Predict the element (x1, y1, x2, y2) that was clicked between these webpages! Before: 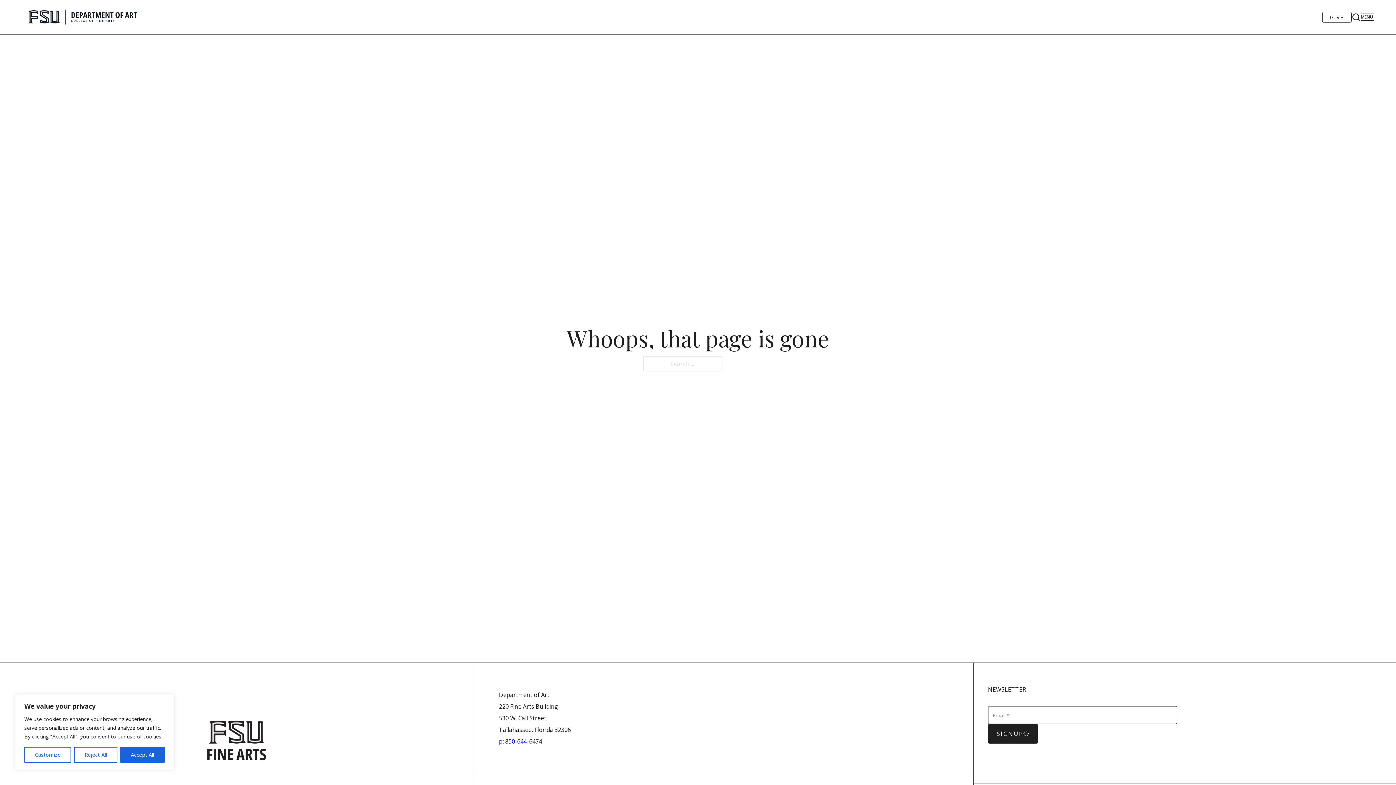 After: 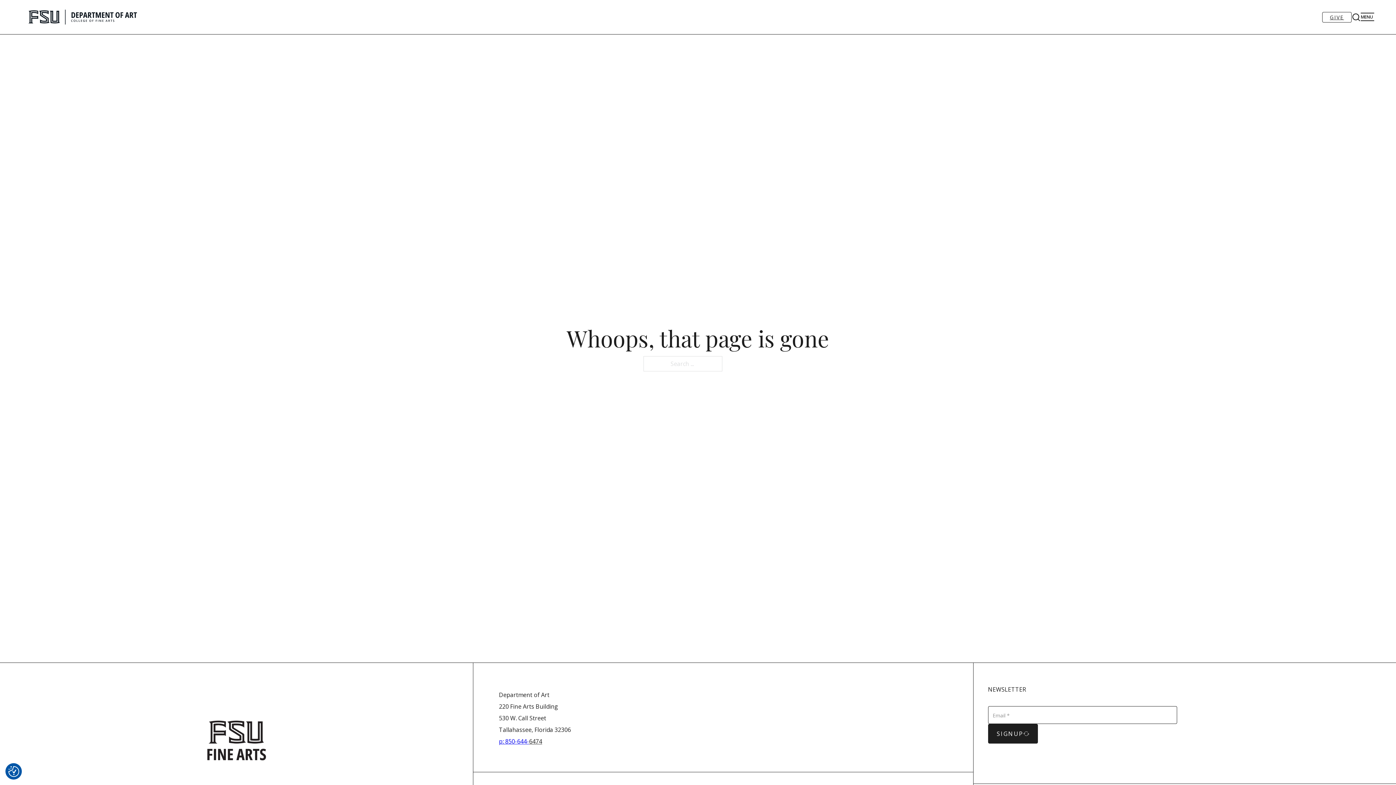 Action: bbox: (74, 747, 117, 763) label: Reject All